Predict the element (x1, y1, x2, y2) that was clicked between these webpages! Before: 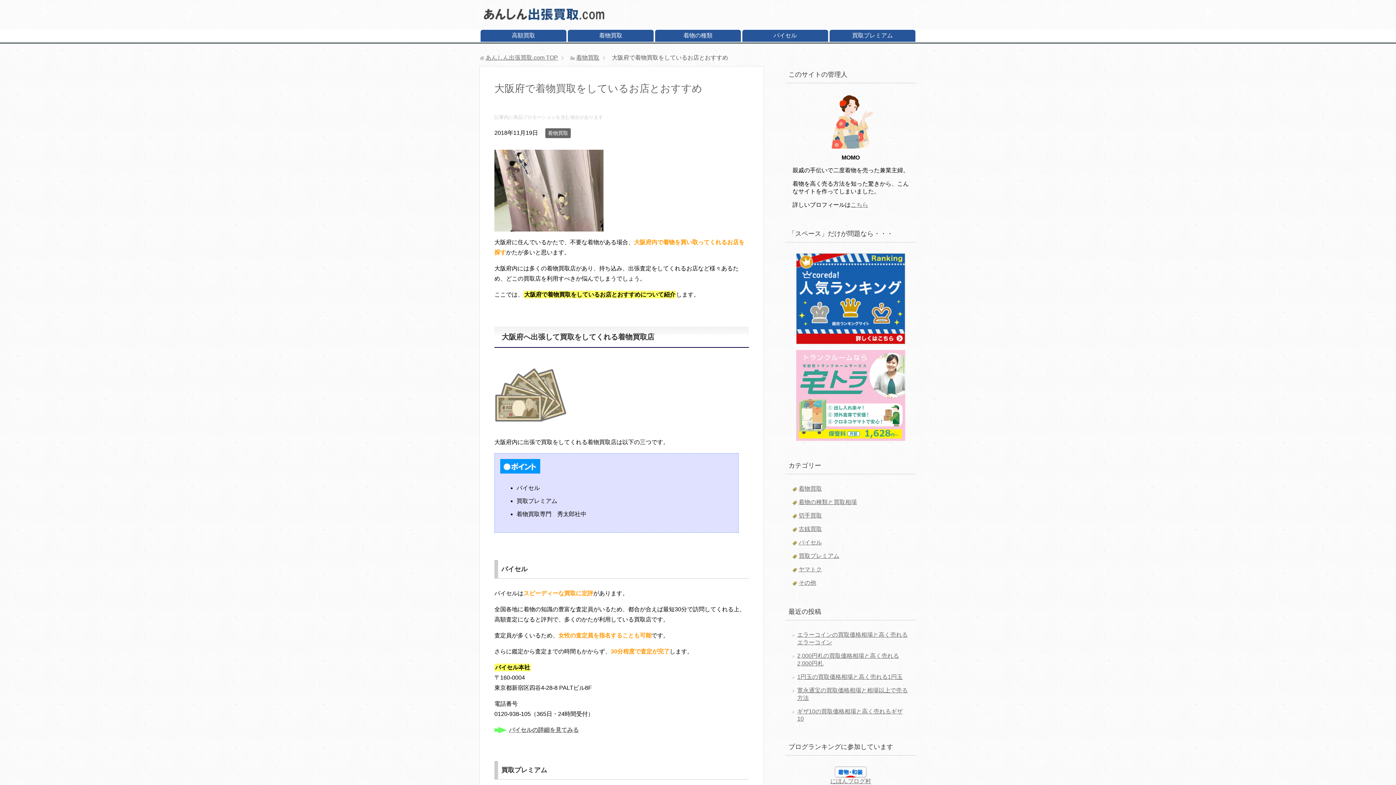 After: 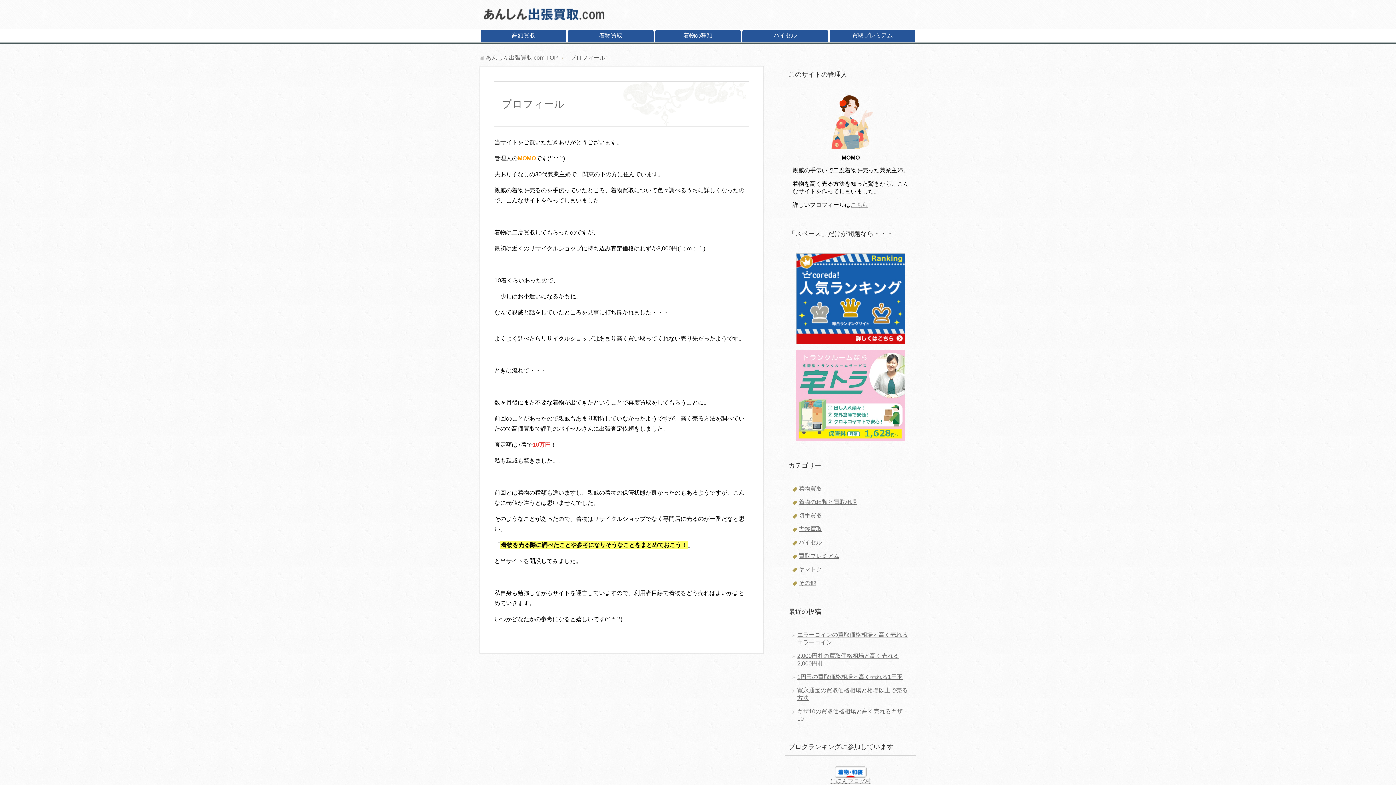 Action: label: こちら bbox: (850, 201, 868, 208)